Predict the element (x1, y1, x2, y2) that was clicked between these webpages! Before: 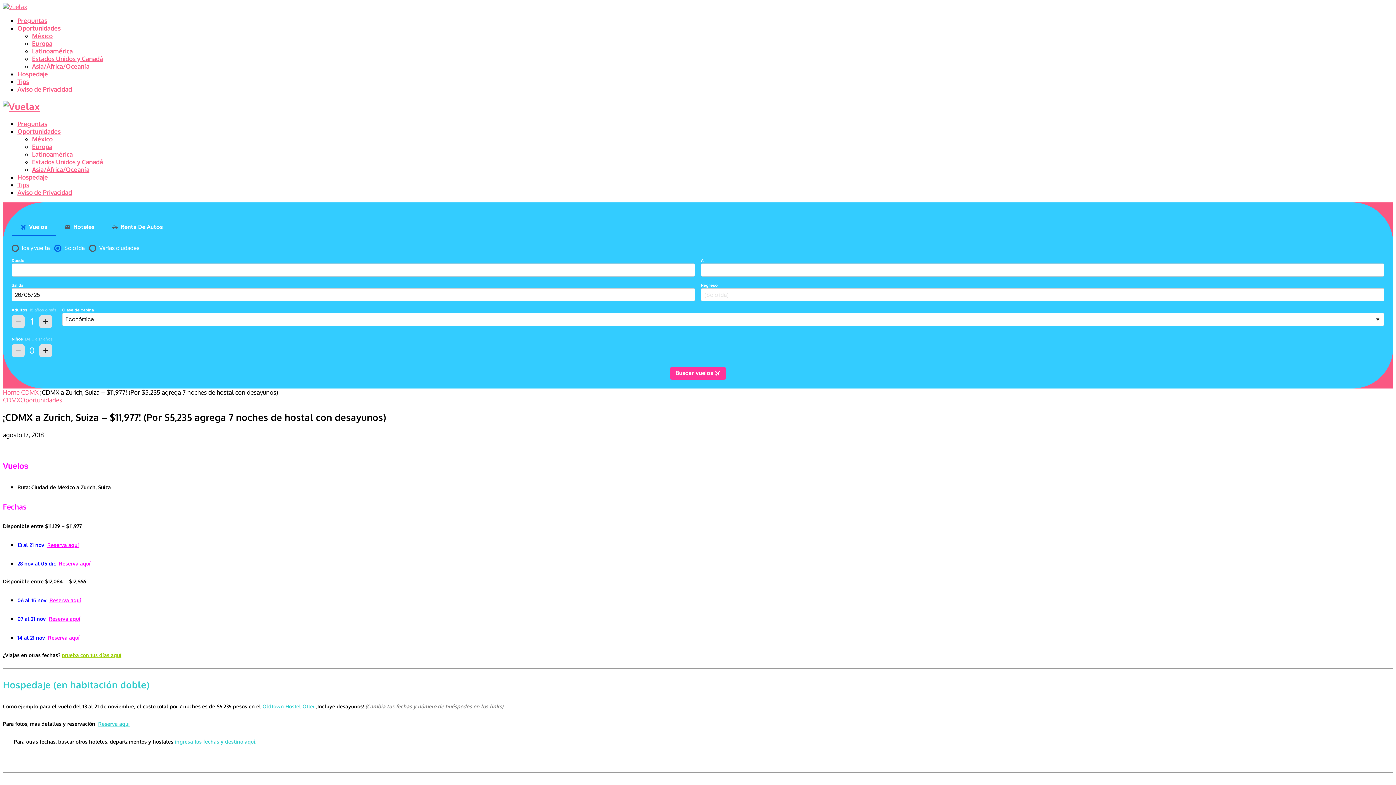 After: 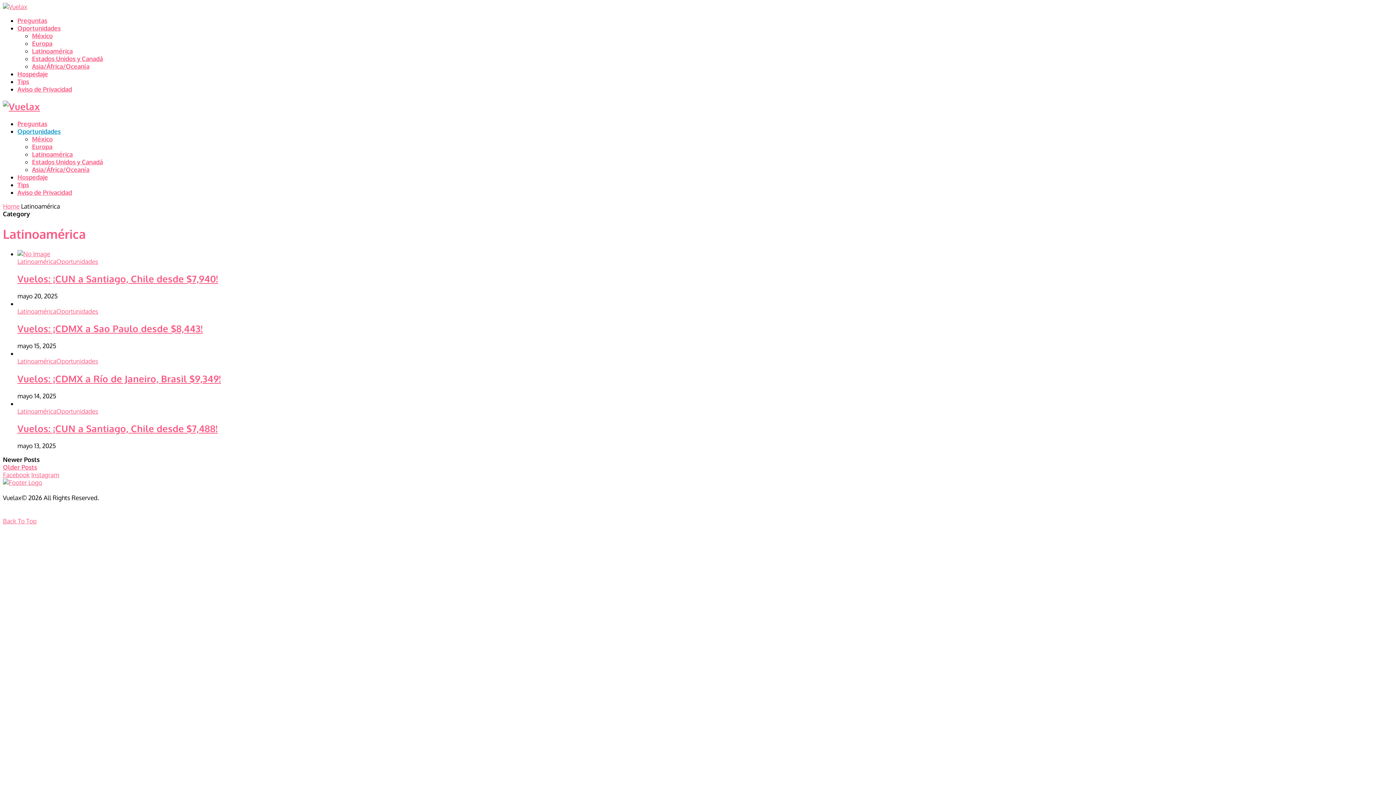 Action: bbox: (32, 47, 72, 54) label: Latinoamérica